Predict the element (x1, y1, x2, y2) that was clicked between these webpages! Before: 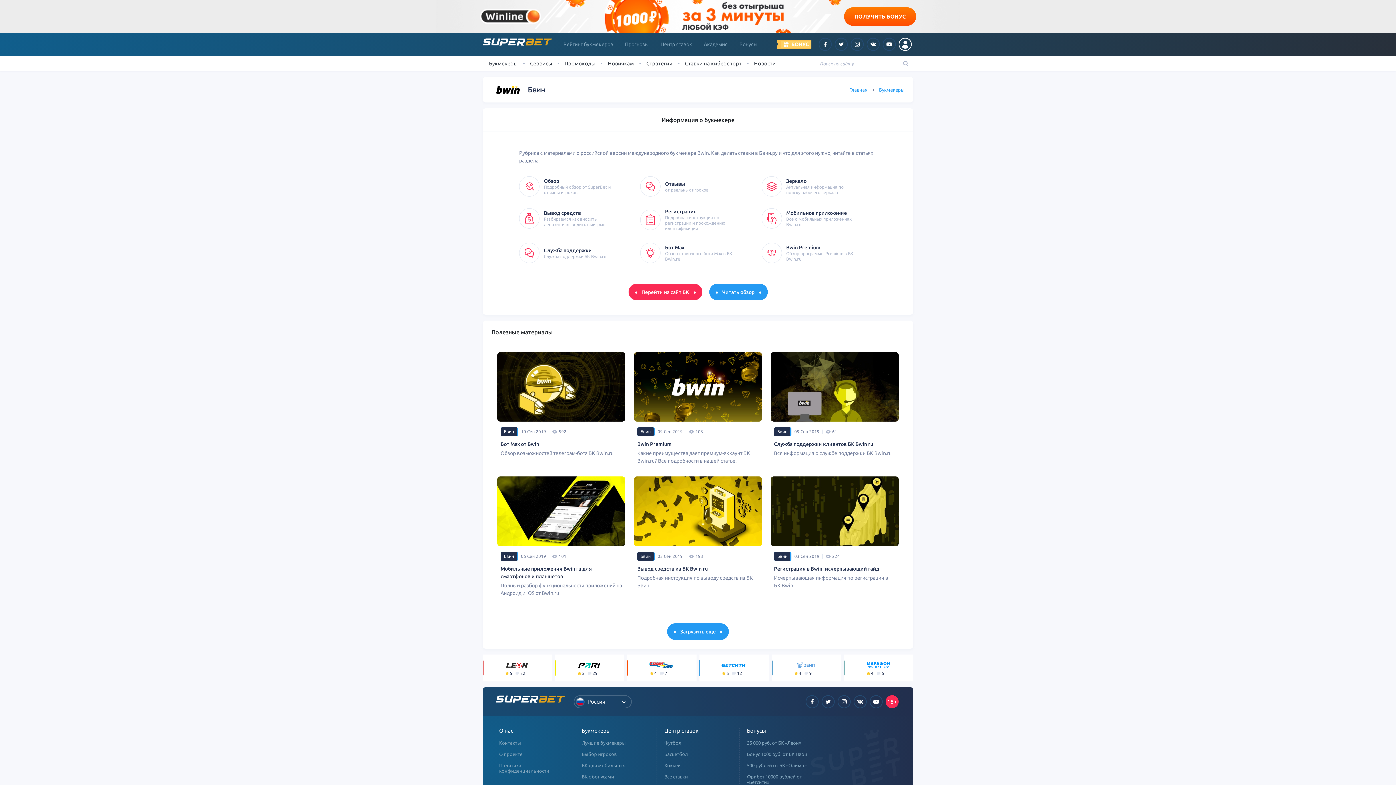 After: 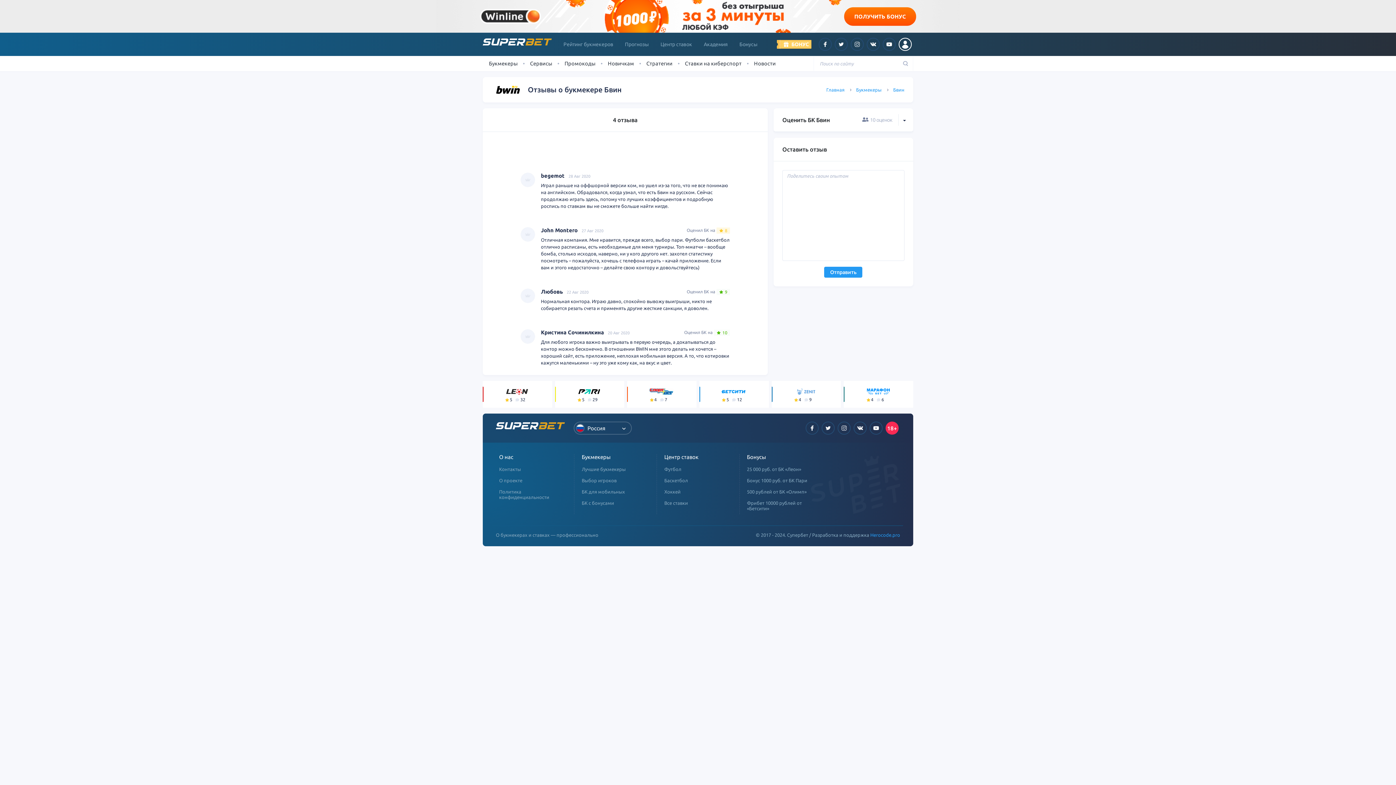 Action: bbox: (665, 180, 730, 192) label: Отзывы

от реальных игроков